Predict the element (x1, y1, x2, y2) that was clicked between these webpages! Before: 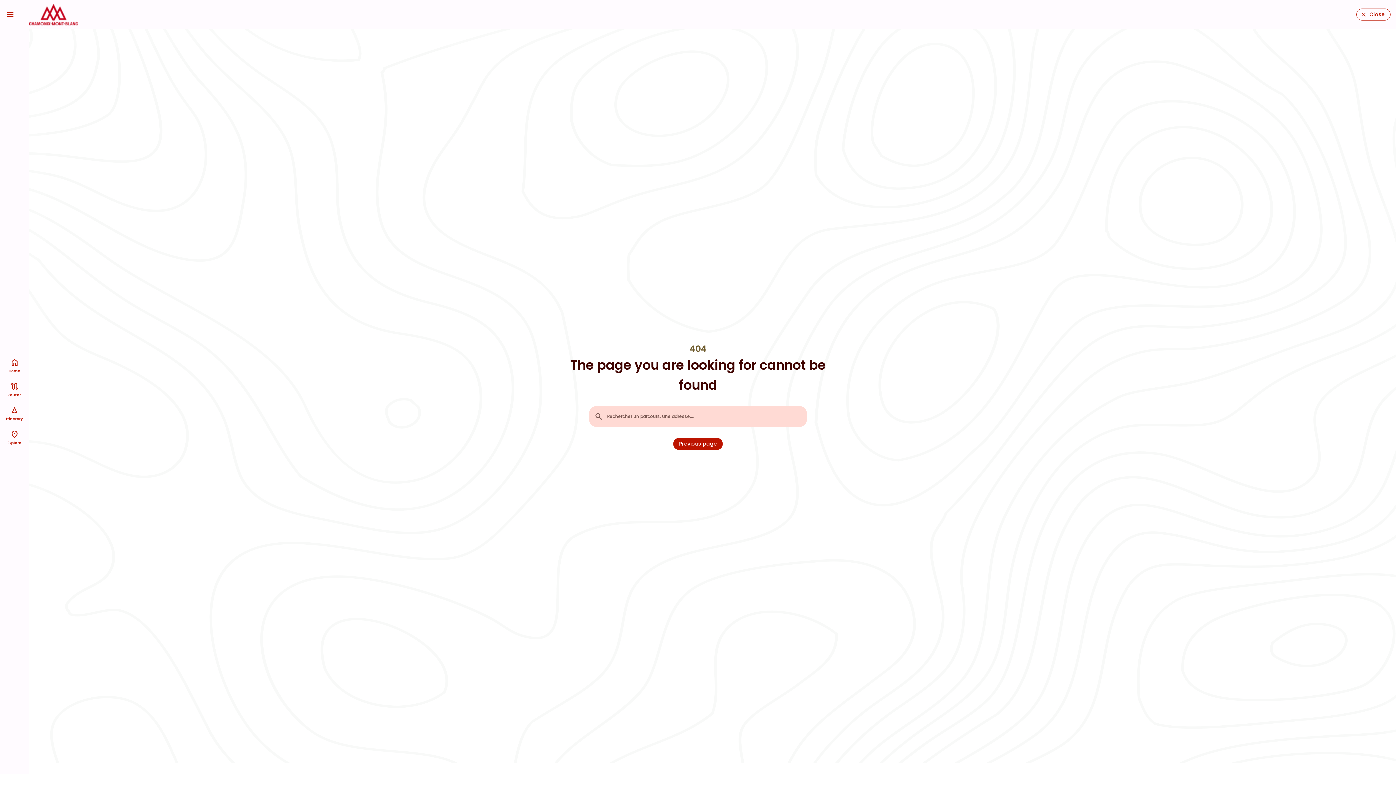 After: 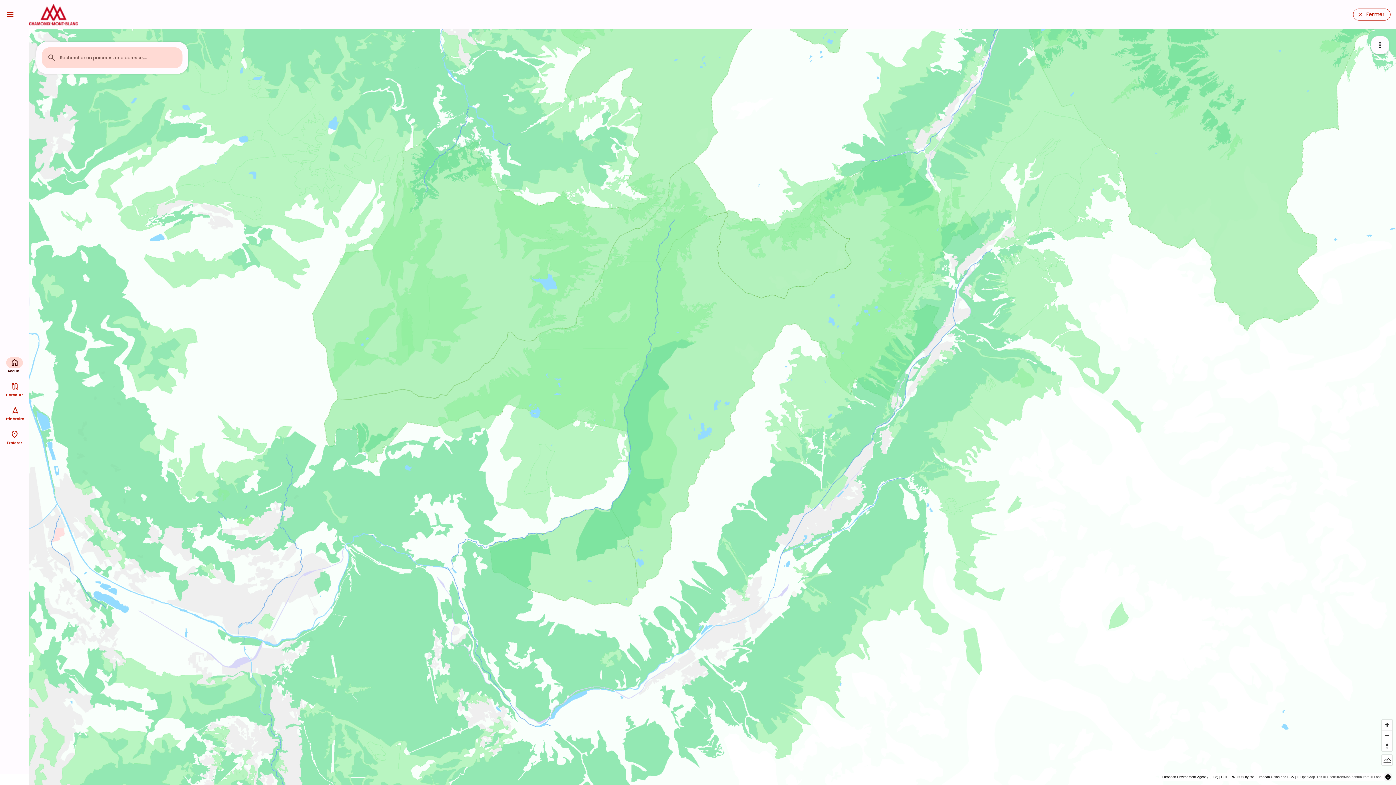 Action: bbox: (29, 3, 77, 25)